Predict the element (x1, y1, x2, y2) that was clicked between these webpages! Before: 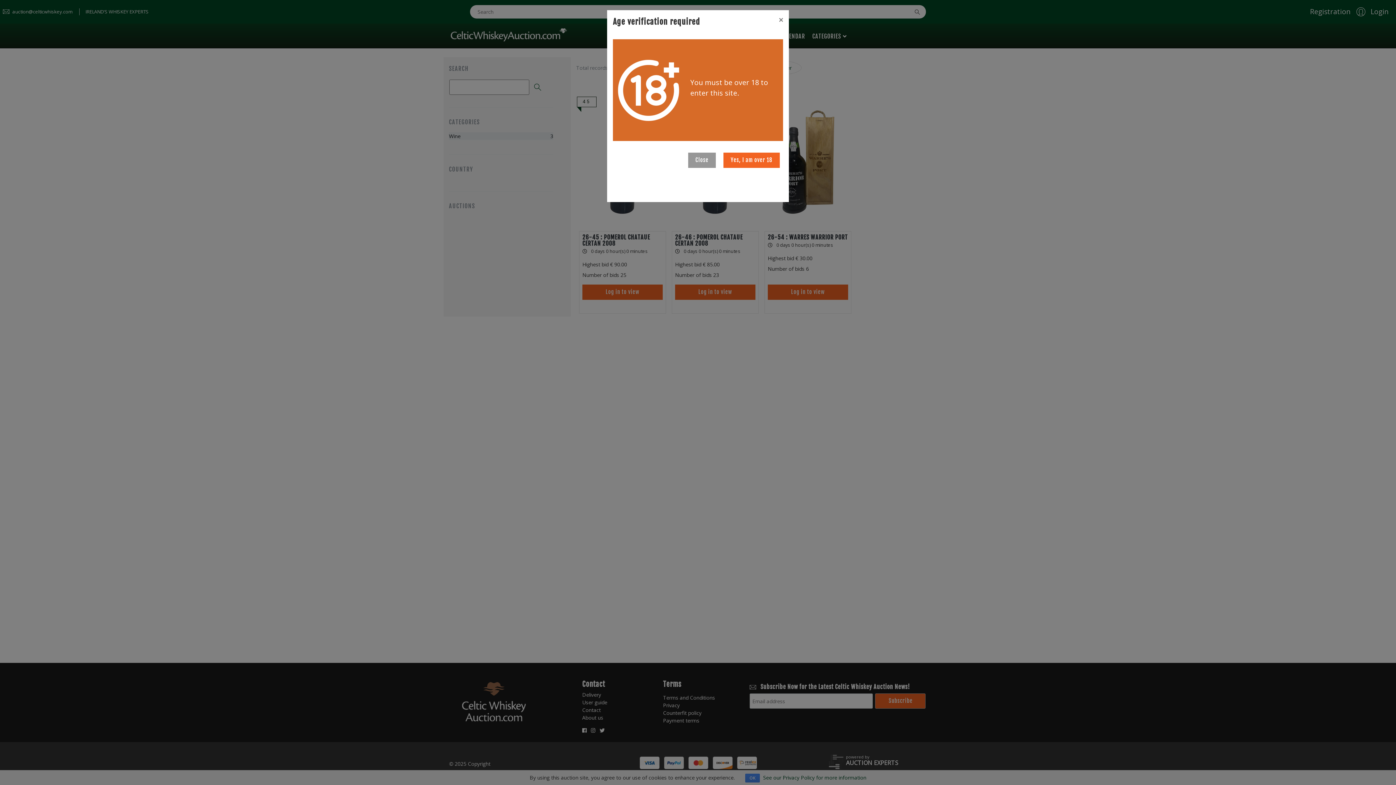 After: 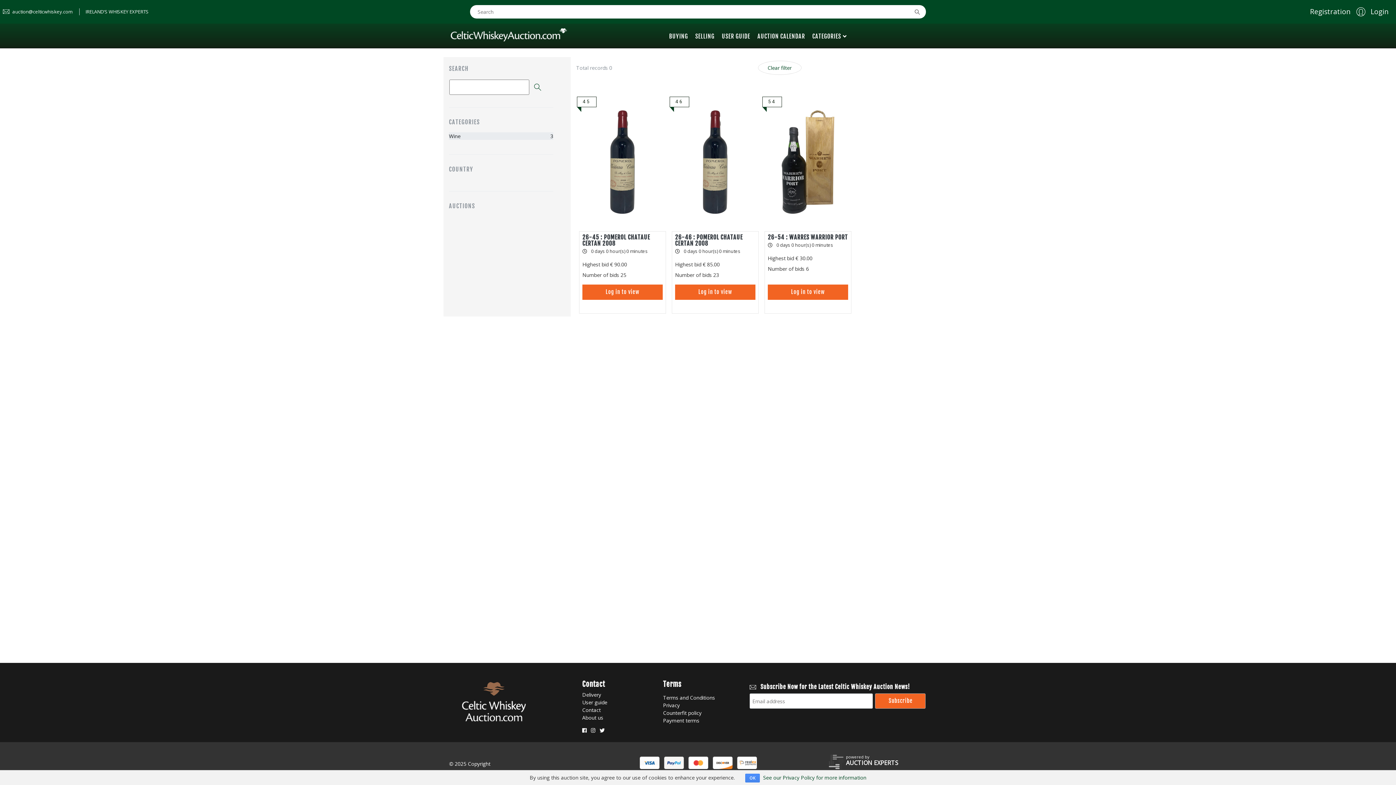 Action: label: Close bbox: (773, 10, 789, 29)